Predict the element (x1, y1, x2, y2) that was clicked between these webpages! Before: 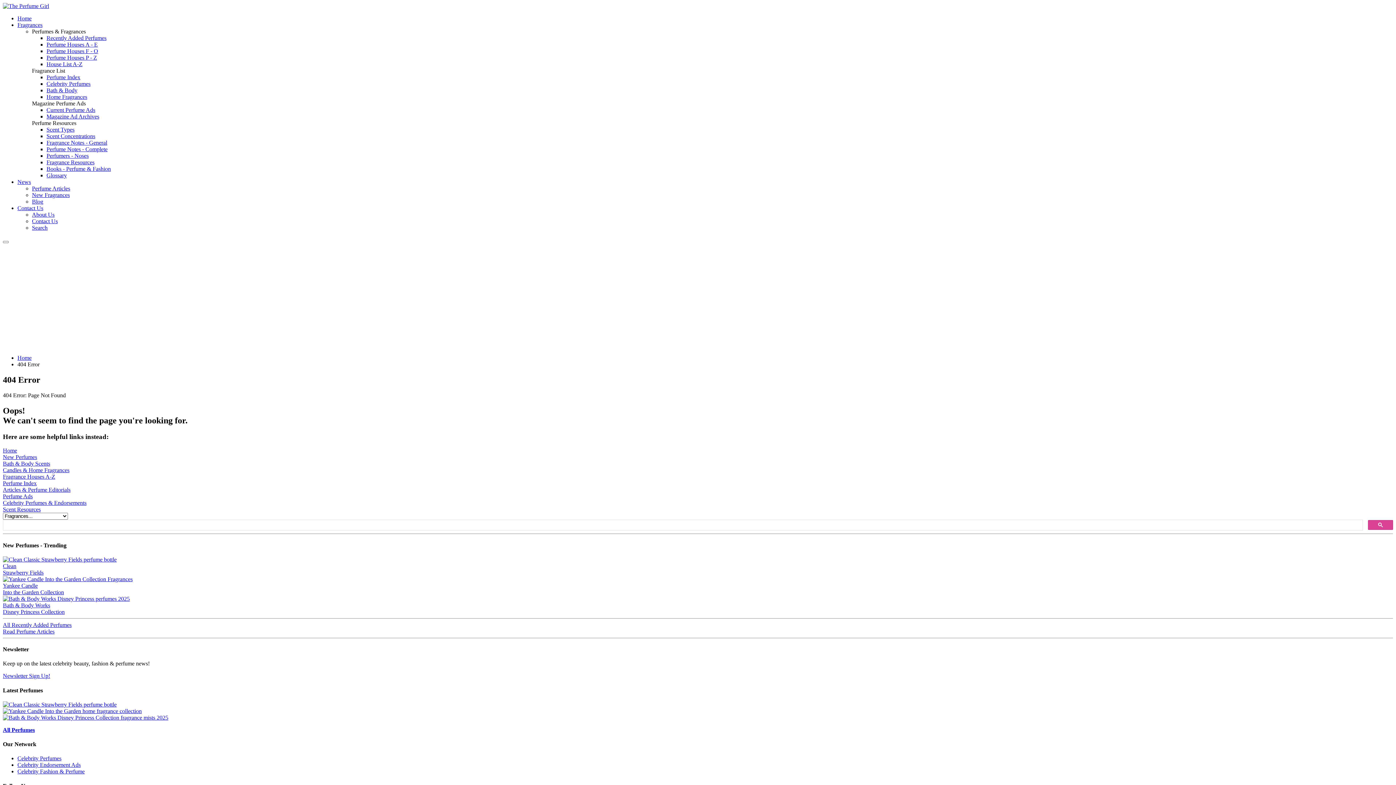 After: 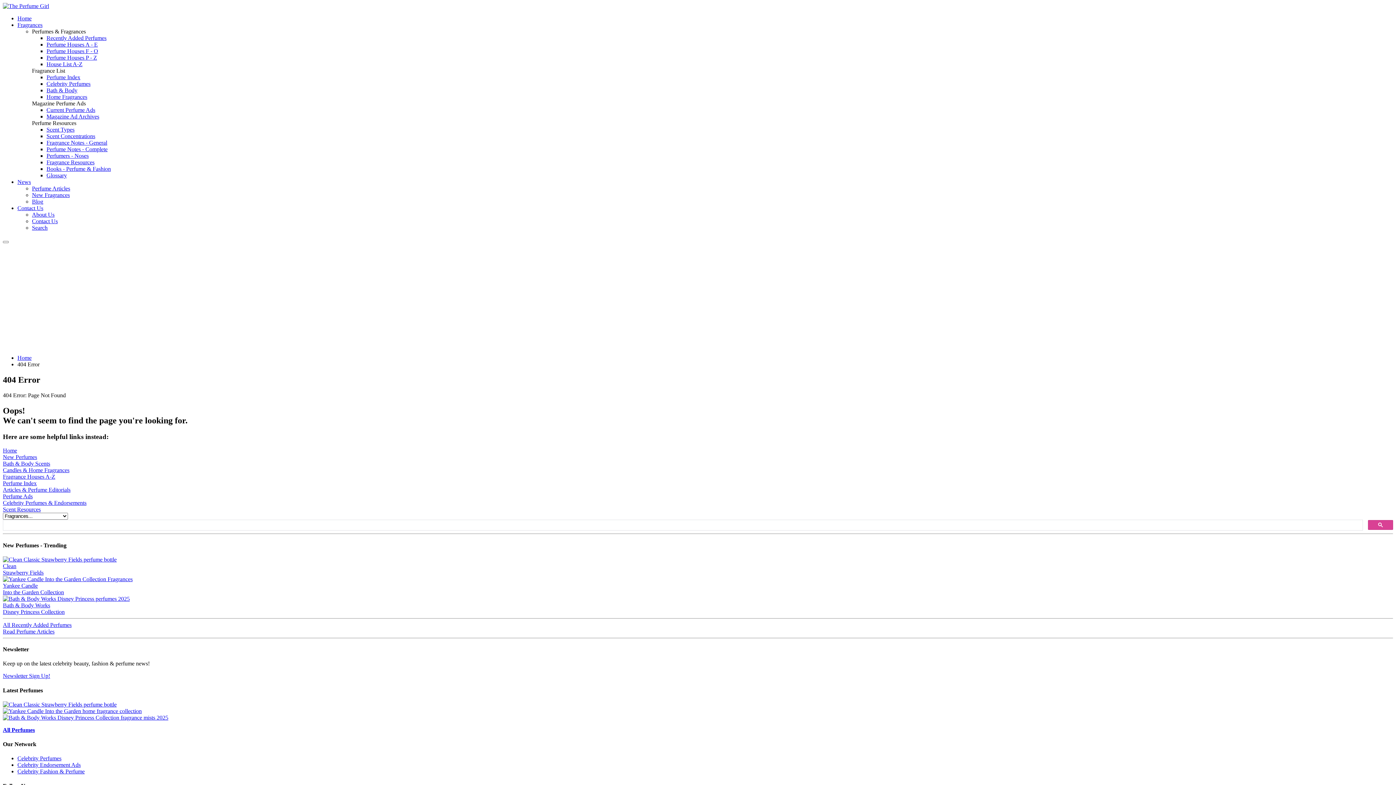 Action: bbox: (32, 224, 47, 230) label: Search